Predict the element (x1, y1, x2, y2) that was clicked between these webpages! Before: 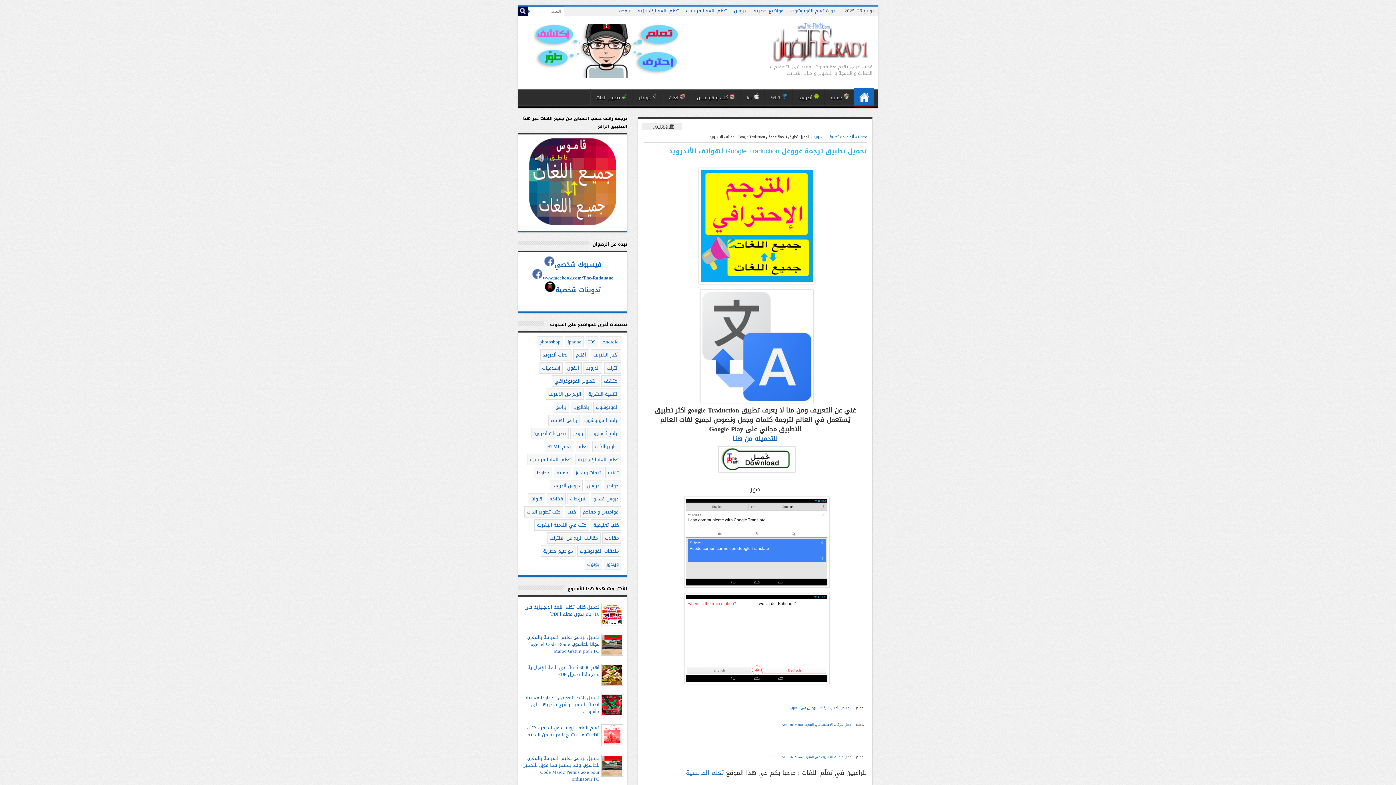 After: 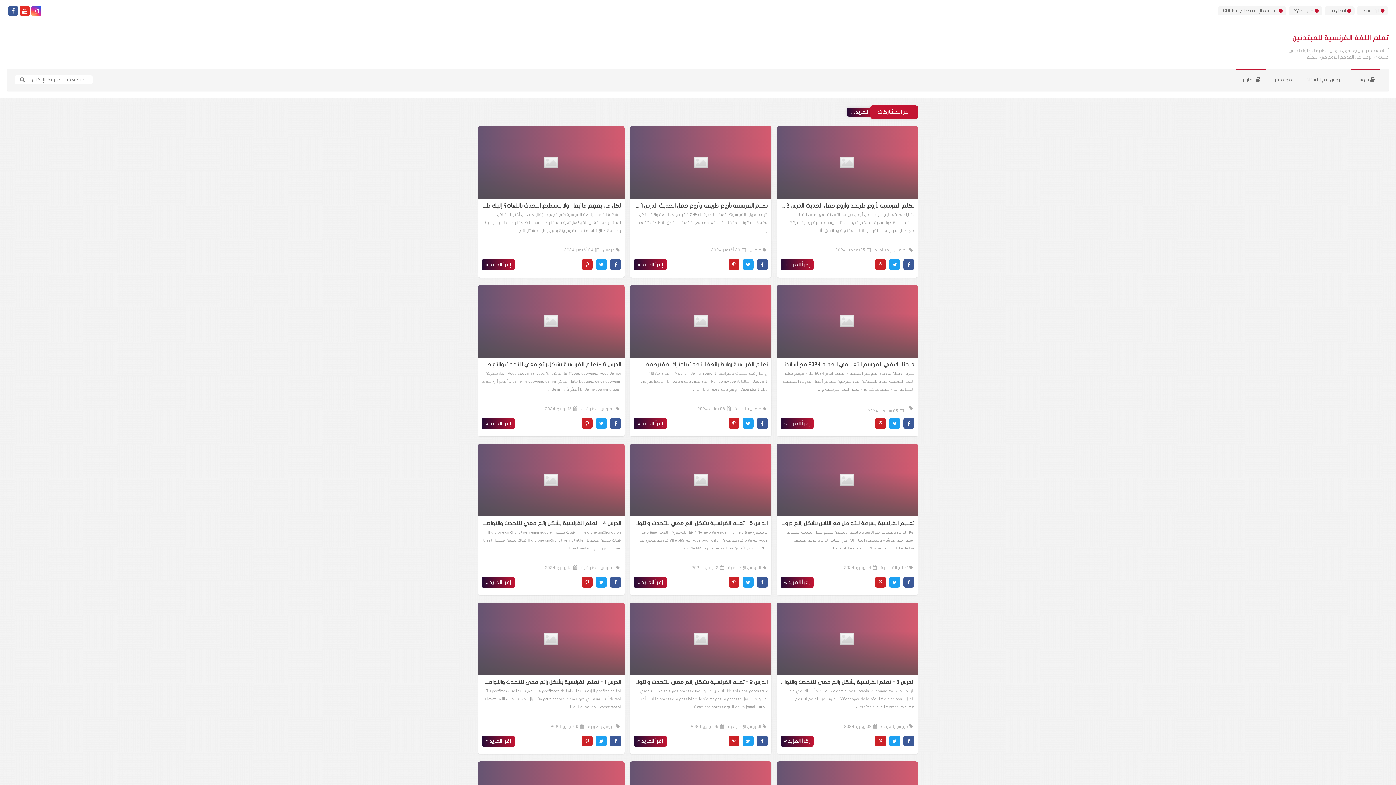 Action: label: تعلم الفرنسية bbox: (686, 767, 724, 778)